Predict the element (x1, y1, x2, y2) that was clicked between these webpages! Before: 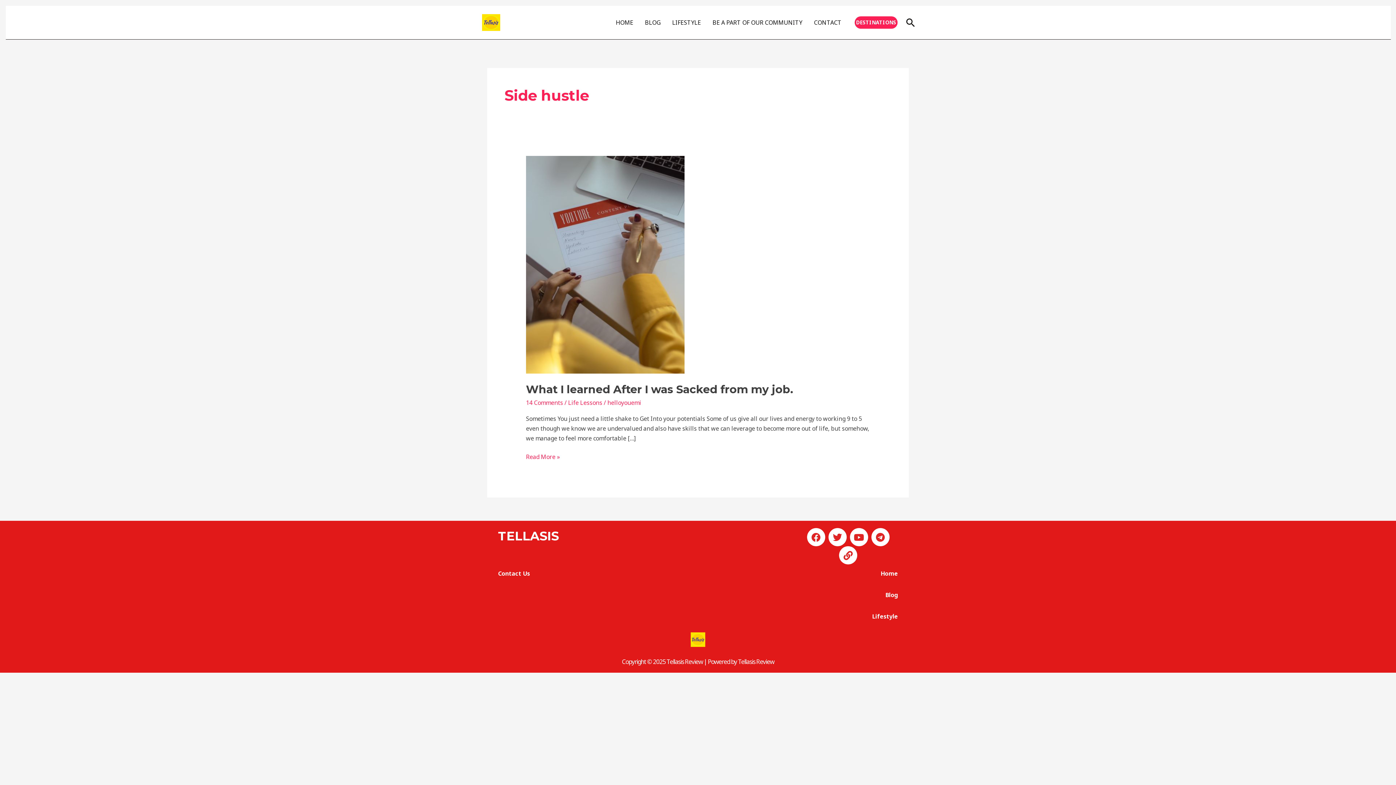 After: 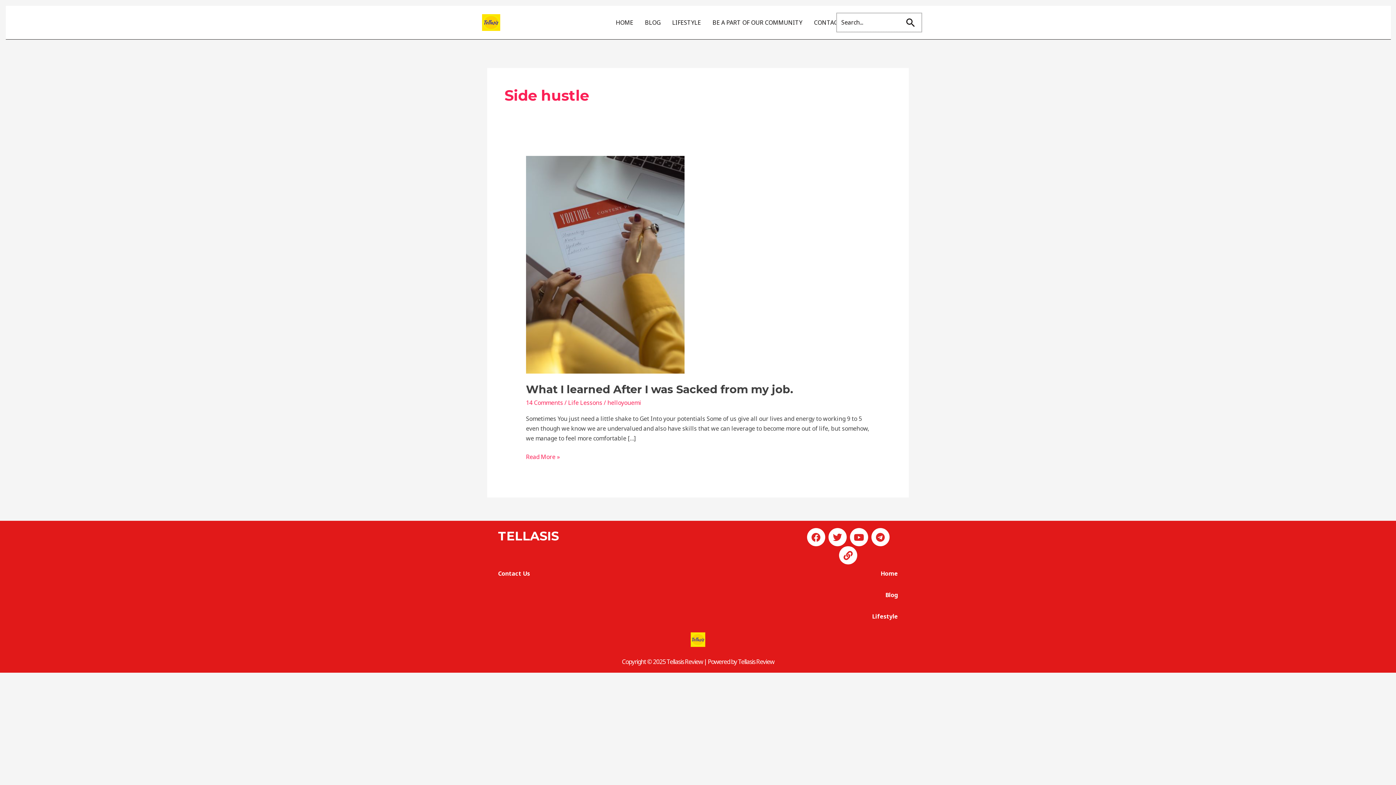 Action: bbox: (905, 16, 916, 28) label: Search icon link